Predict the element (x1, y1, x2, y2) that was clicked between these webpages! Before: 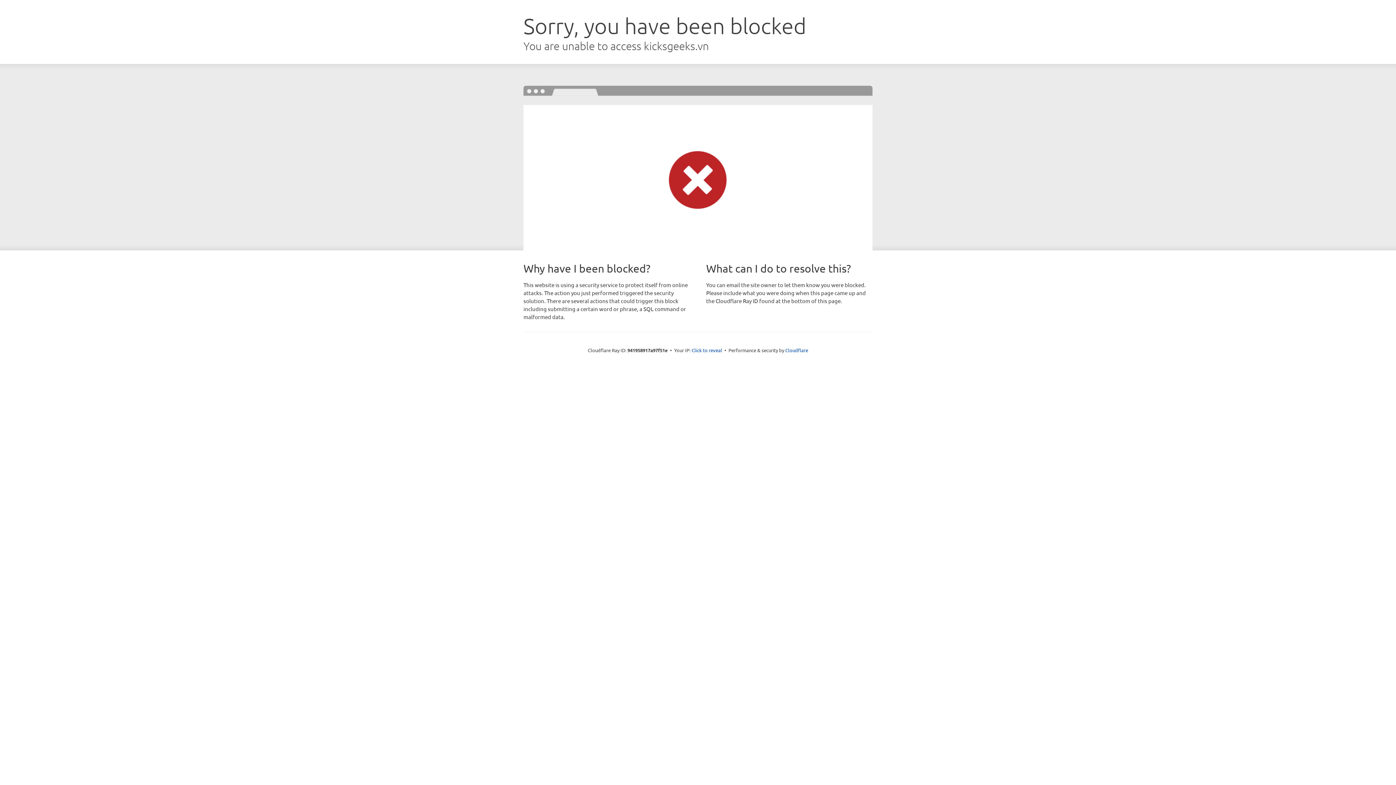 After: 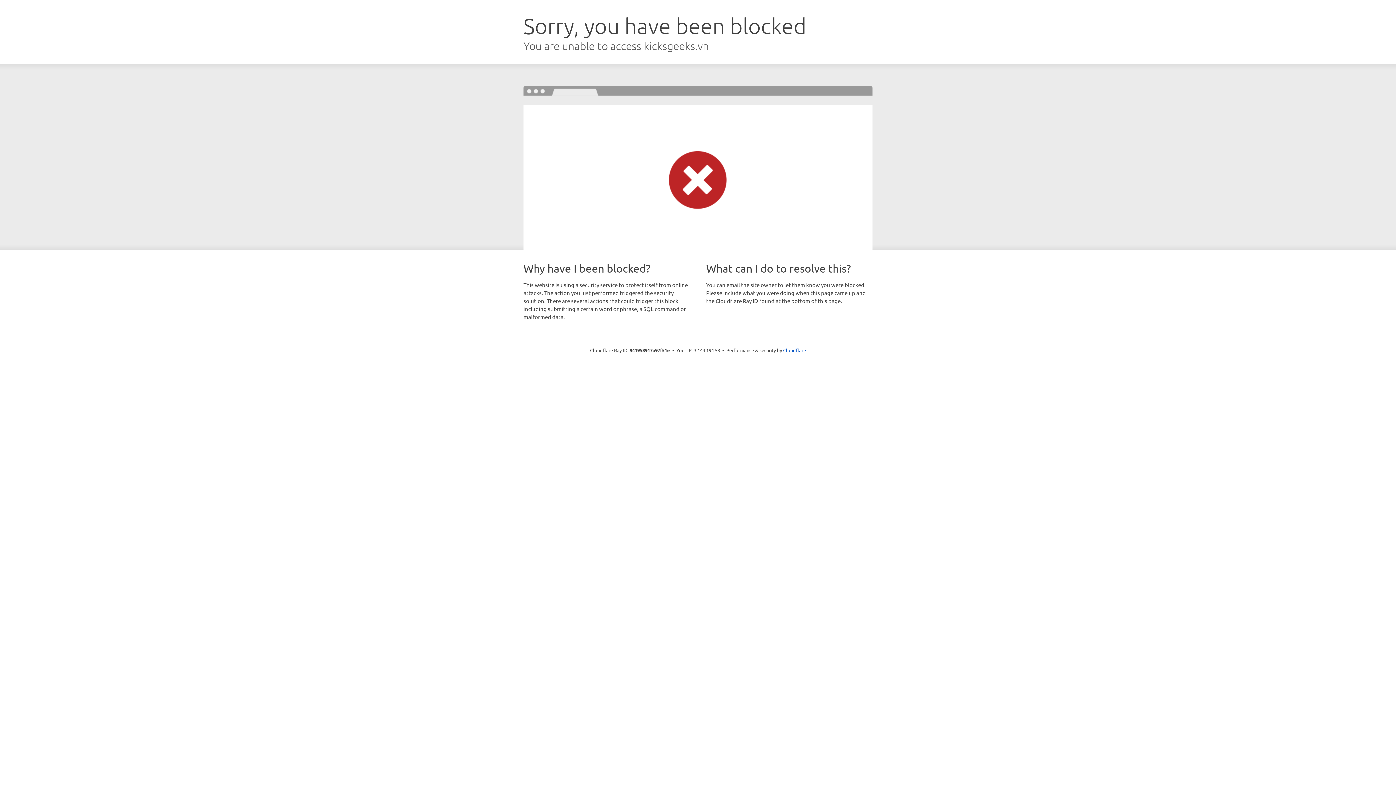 Action: bbox: (691, 346, 722, 353) label: Click to reveal